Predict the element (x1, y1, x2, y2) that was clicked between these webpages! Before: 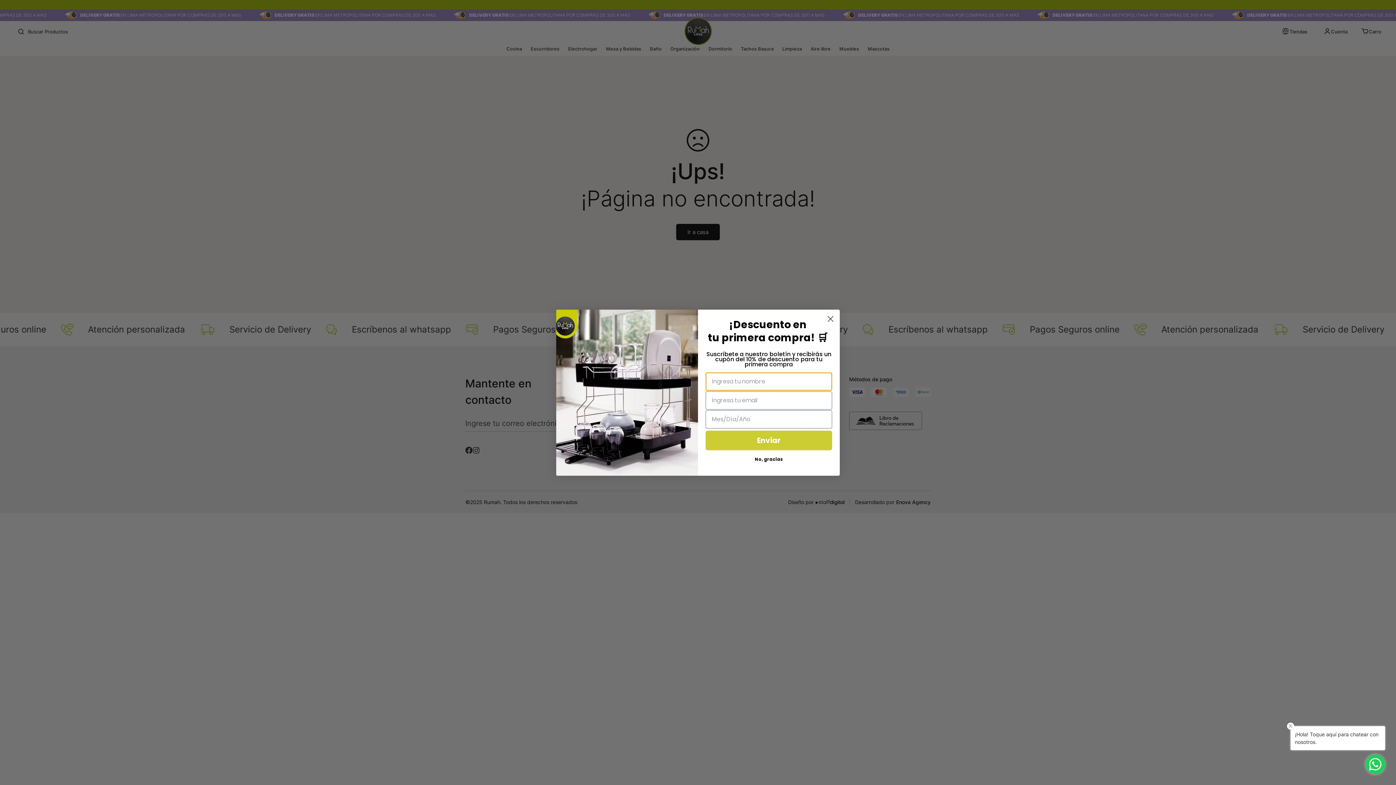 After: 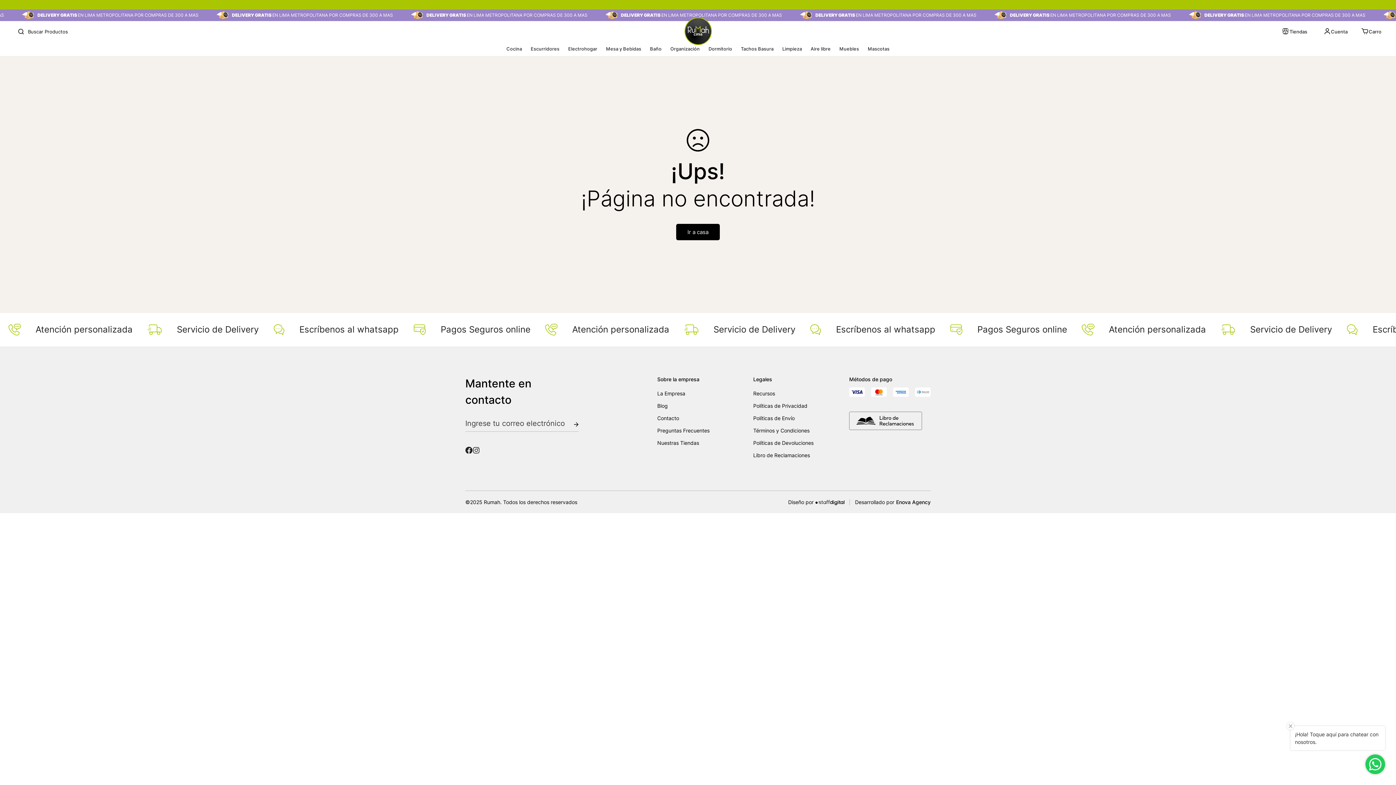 Action: bbox: (824, 312, 837, 325) label: Close dialog